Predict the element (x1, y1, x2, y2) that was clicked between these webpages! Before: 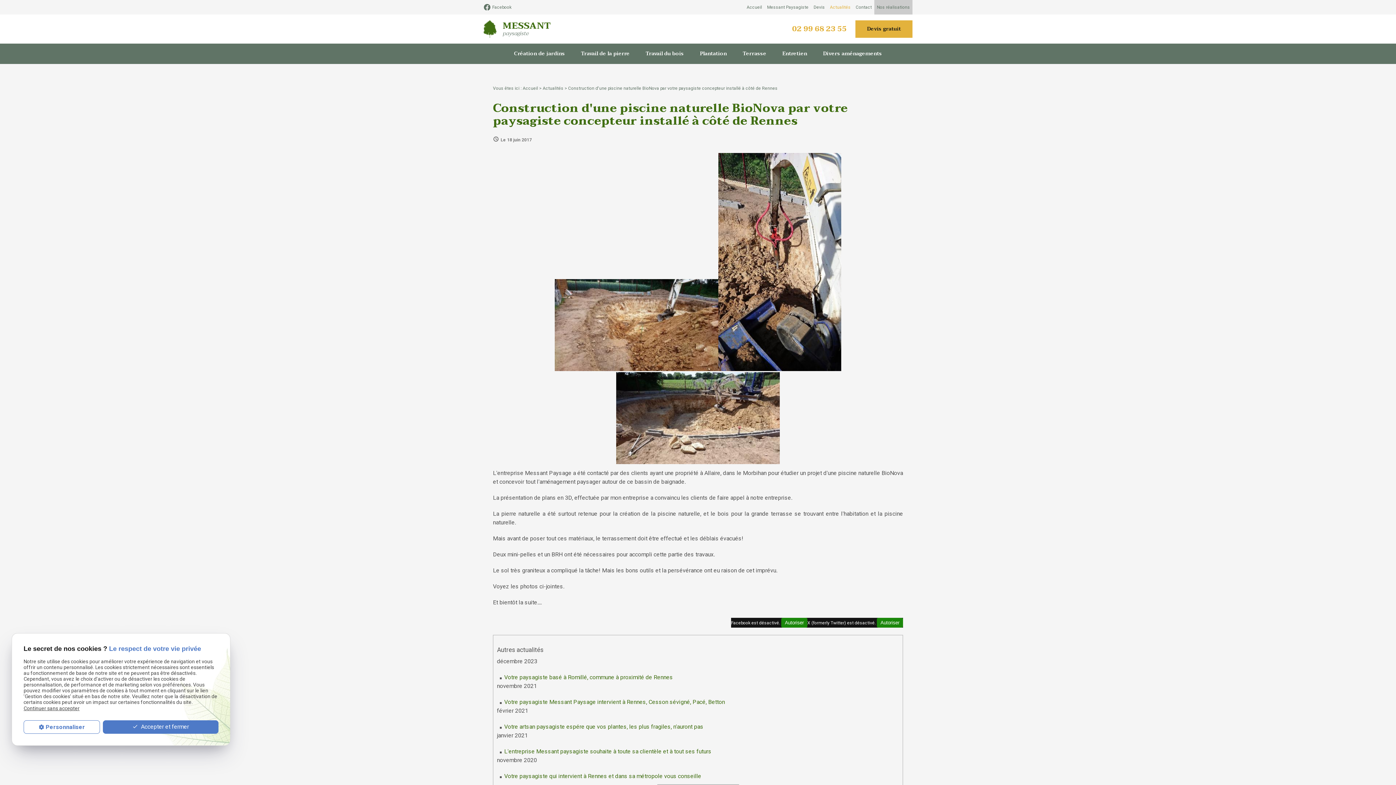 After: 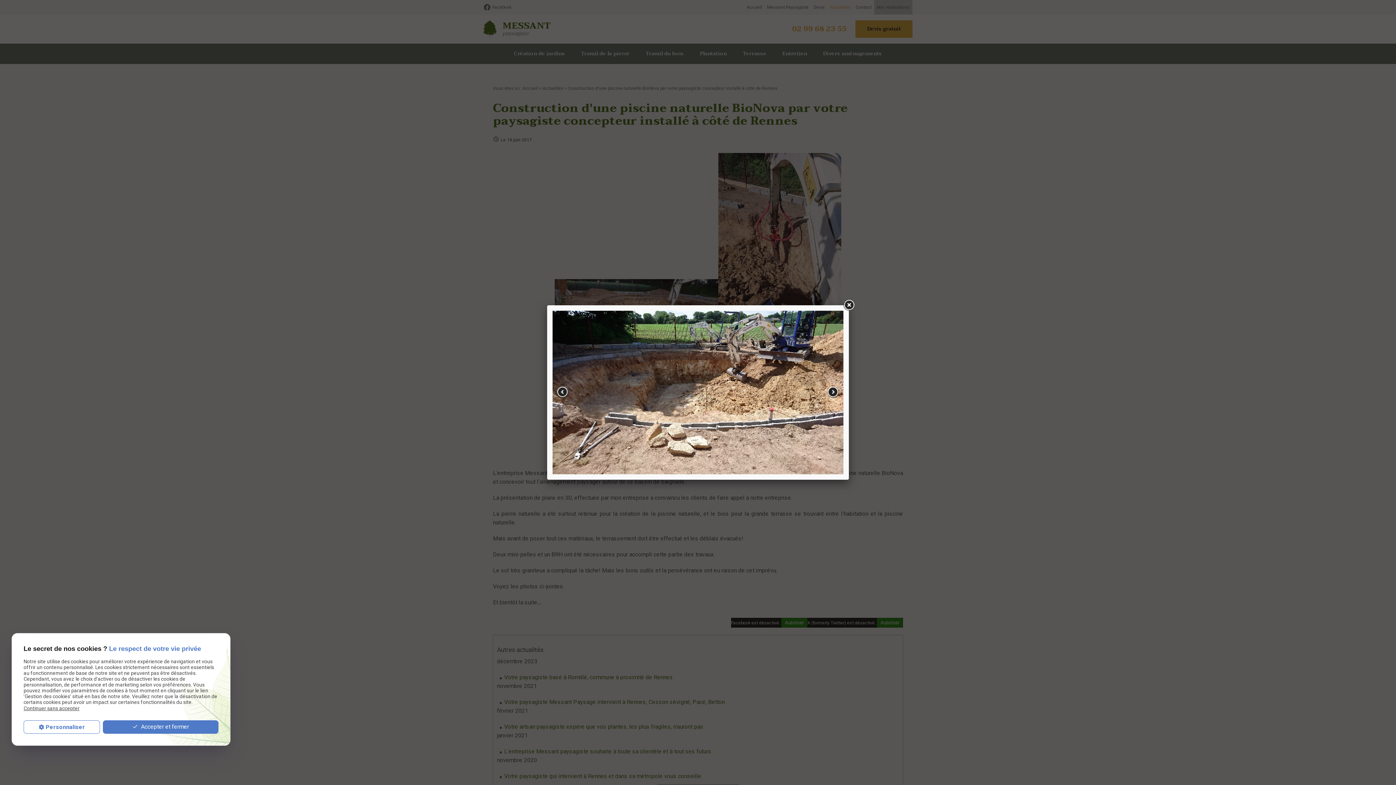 Action: bbox: (616, 459, 780, 465)